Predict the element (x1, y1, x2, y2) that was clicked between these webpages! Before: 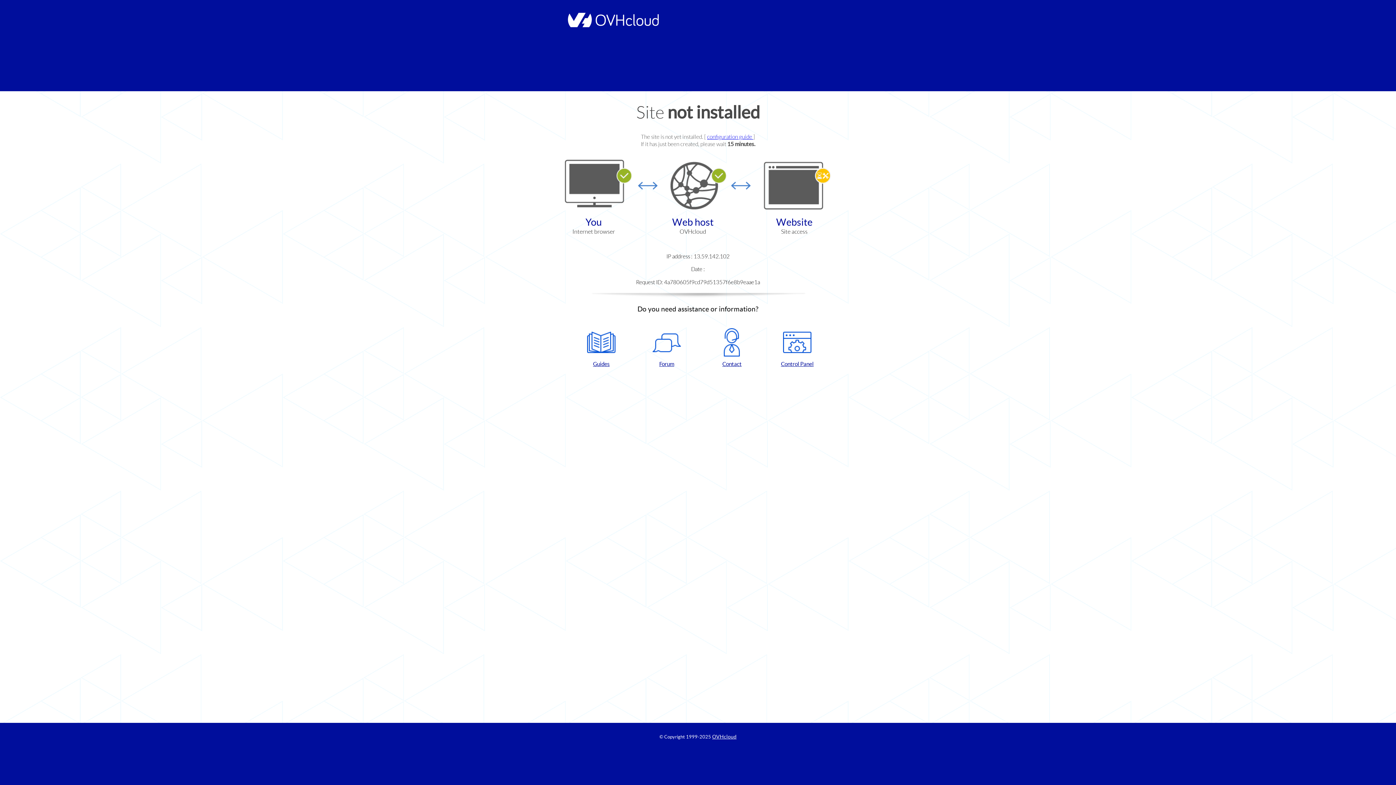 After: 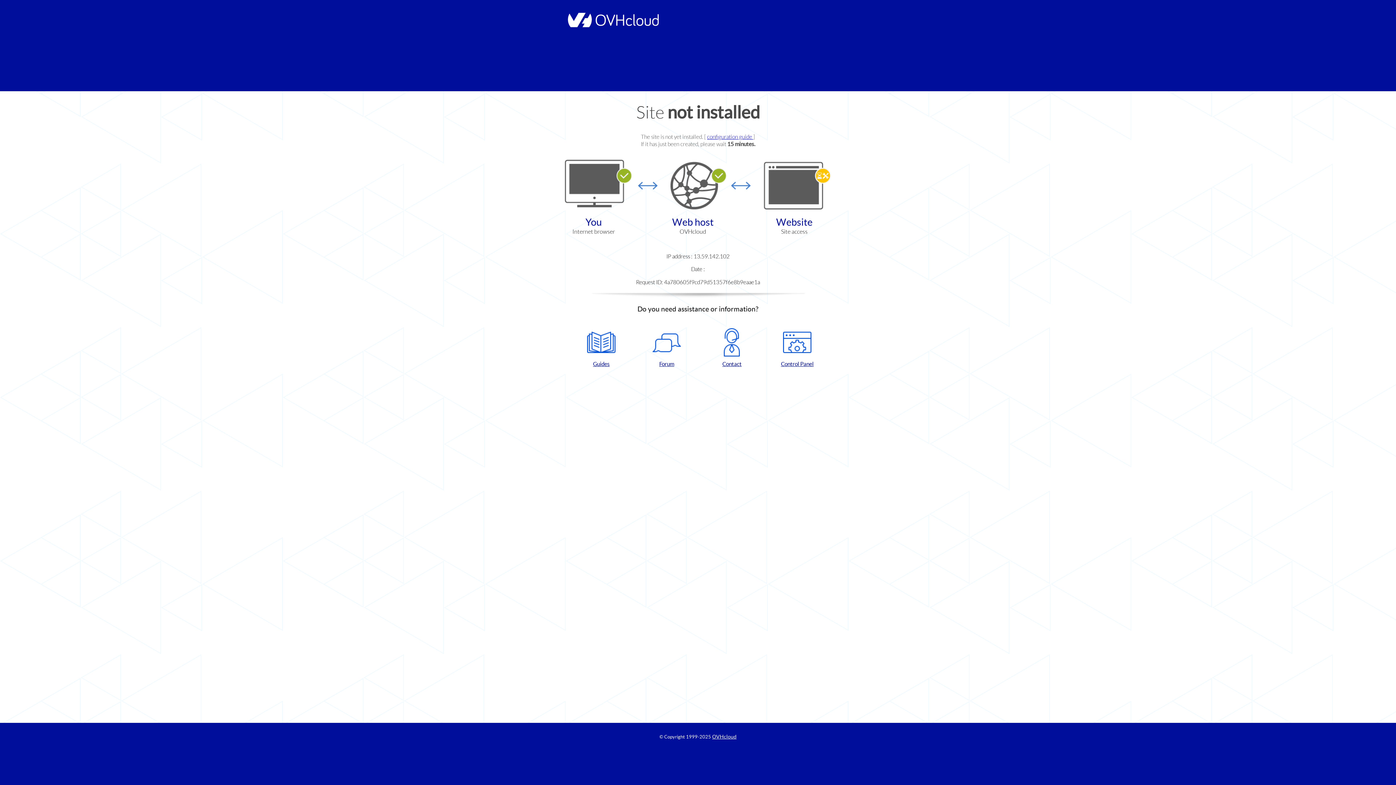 Action: bbox: (768, 328, 826, 367) label: Control Panel